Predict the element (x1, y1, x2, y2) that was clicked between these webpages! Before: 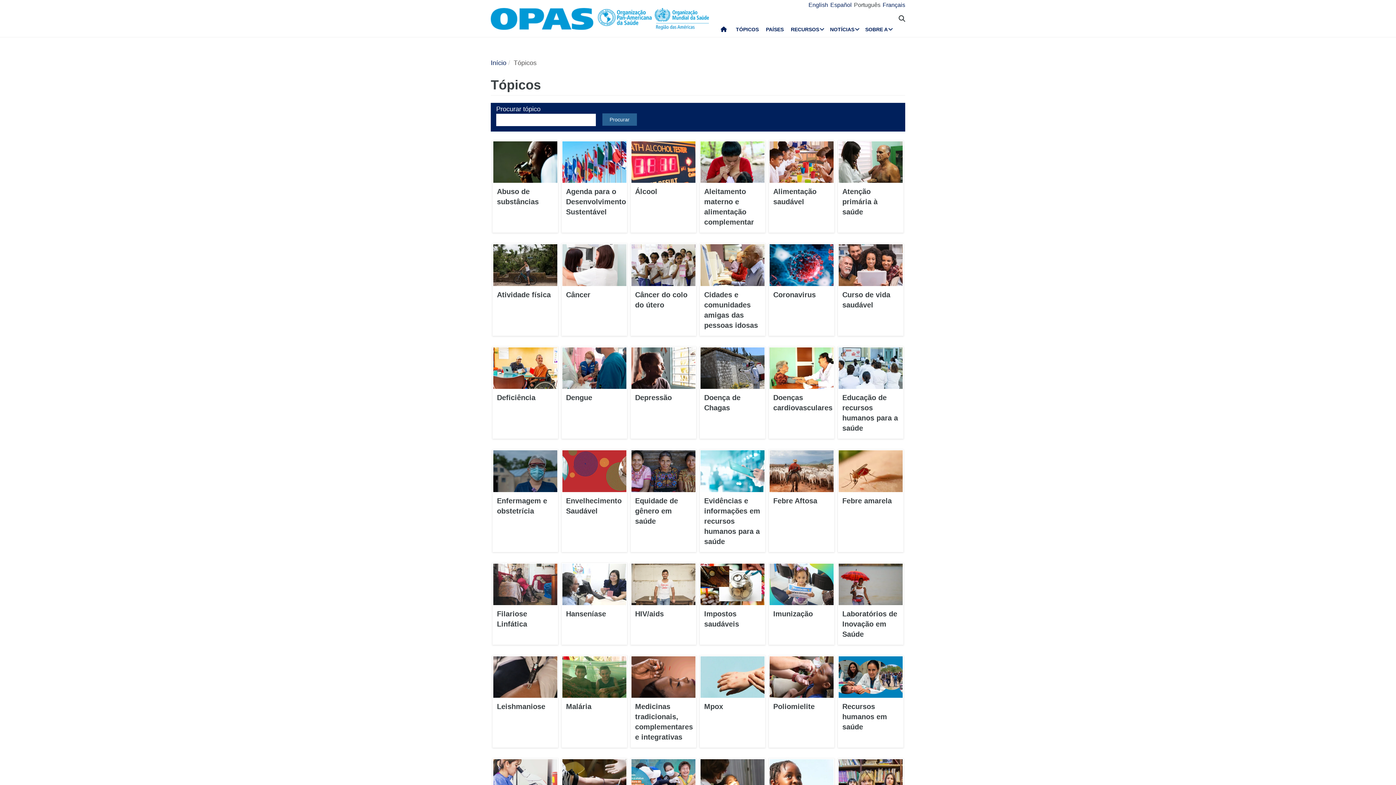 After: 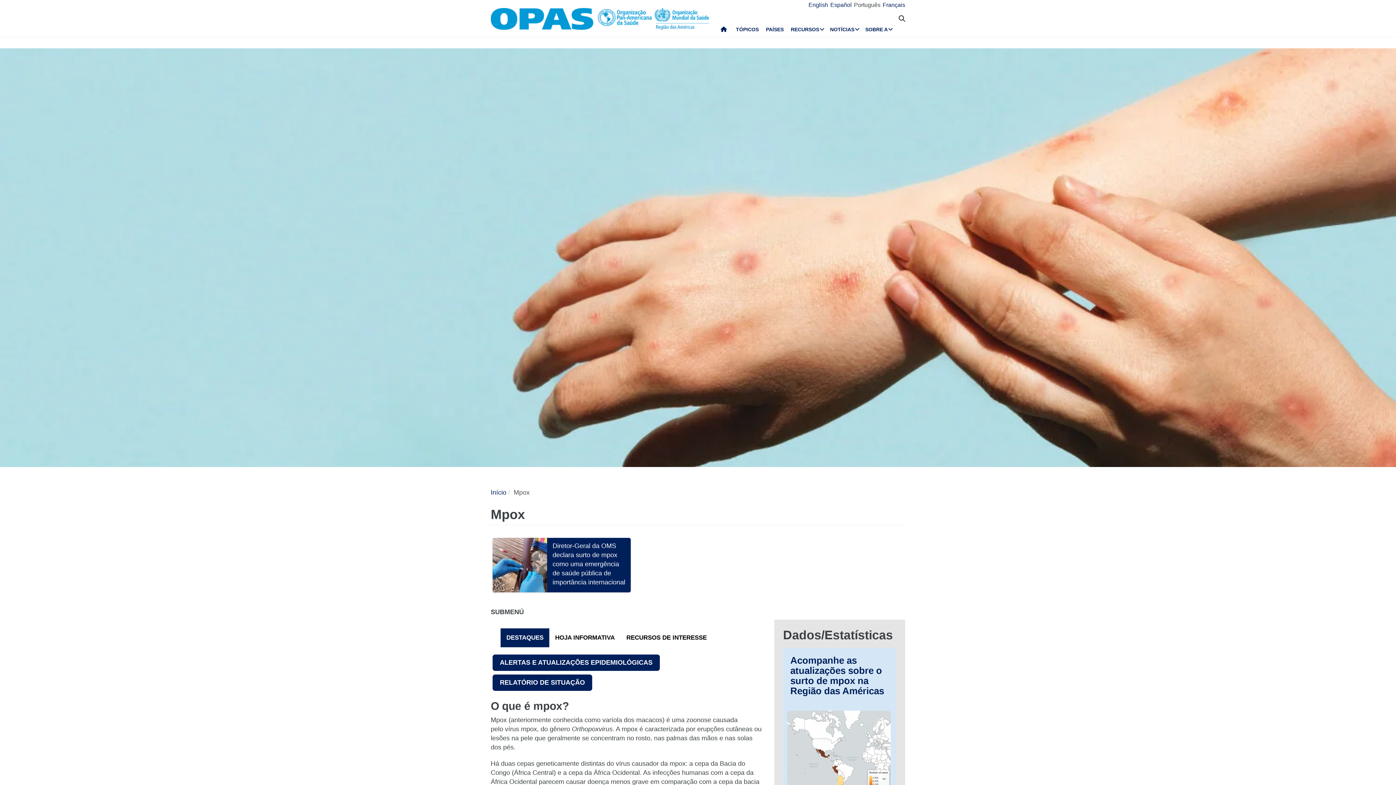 Action: bbox: (704, 703, 723, 711) label: Mpox